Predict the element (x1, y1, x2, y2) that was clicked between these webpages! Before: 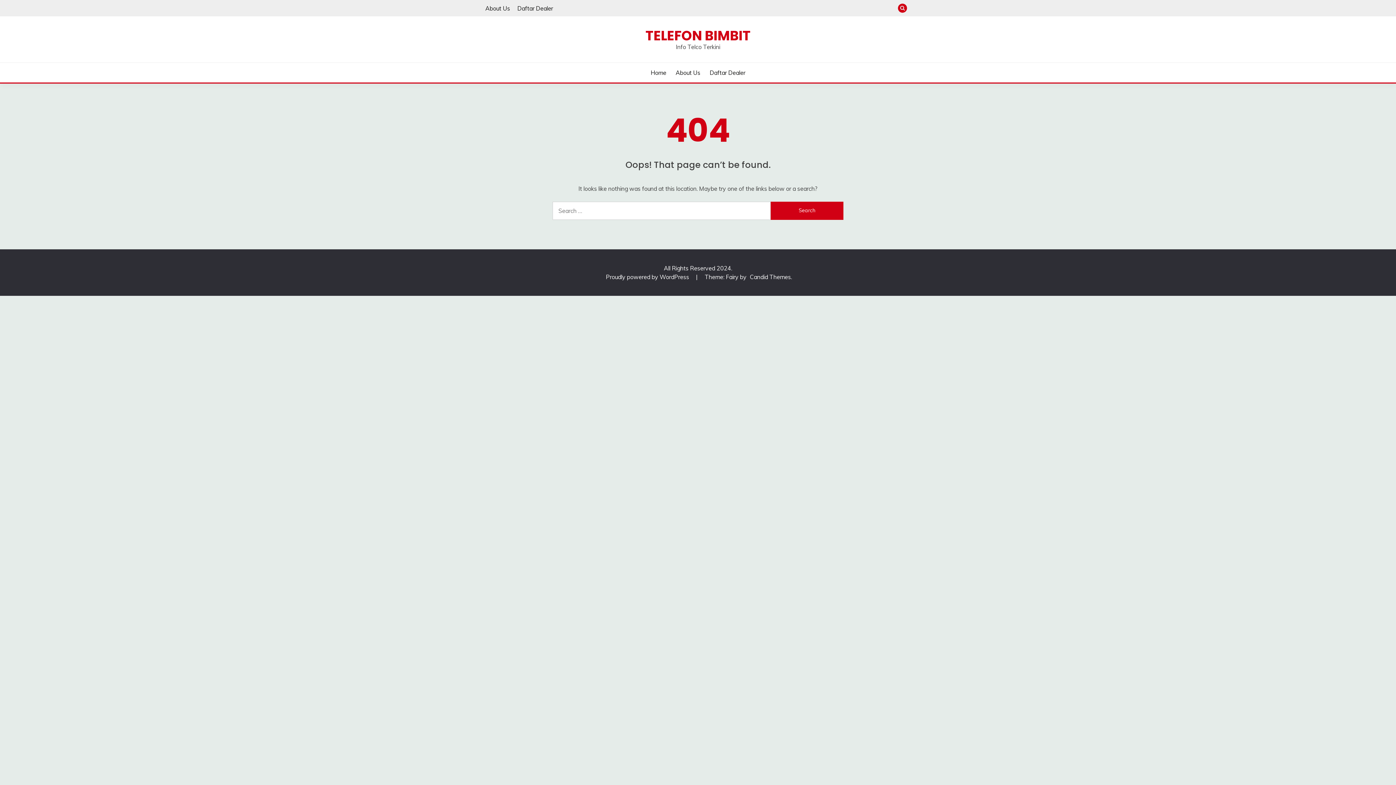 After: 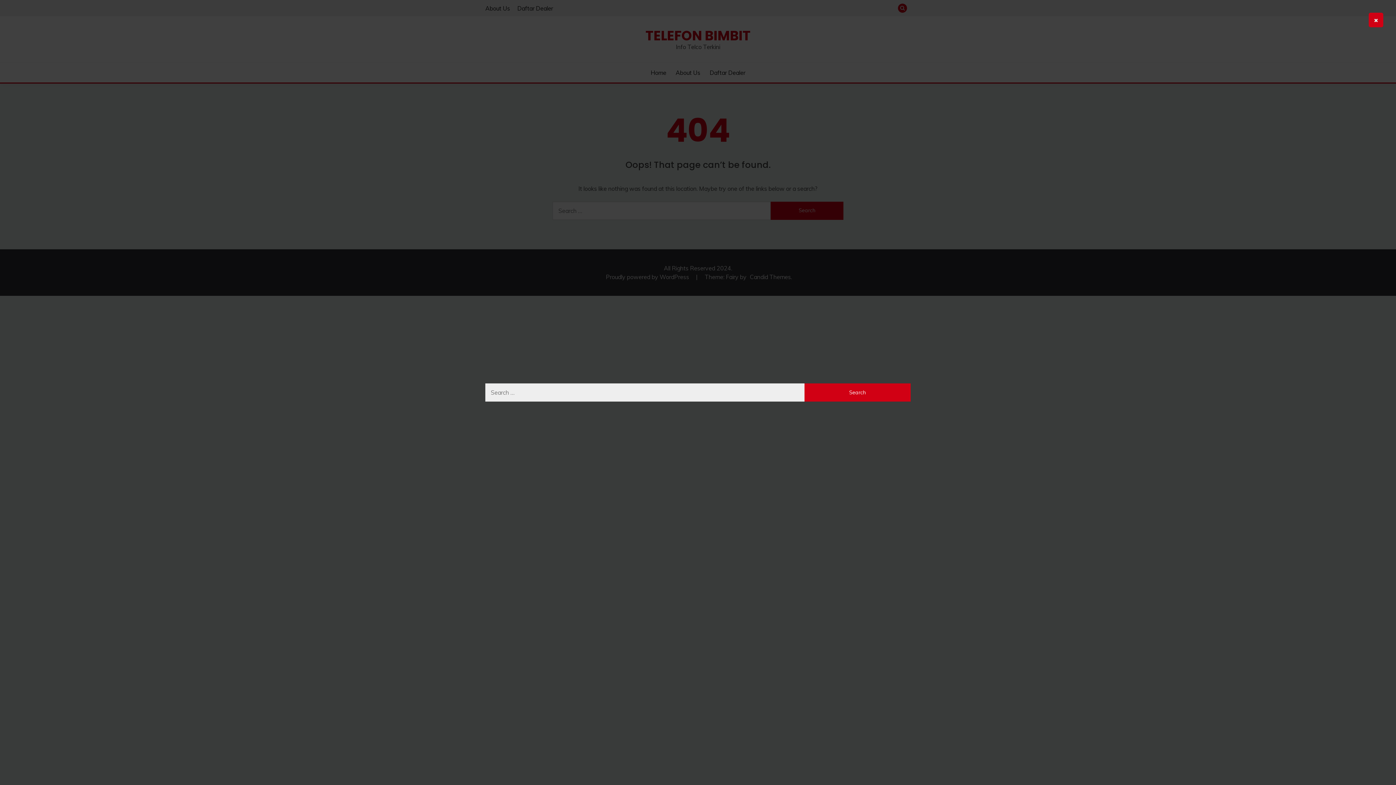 Action: bbox: (898, 3, 907, 12)